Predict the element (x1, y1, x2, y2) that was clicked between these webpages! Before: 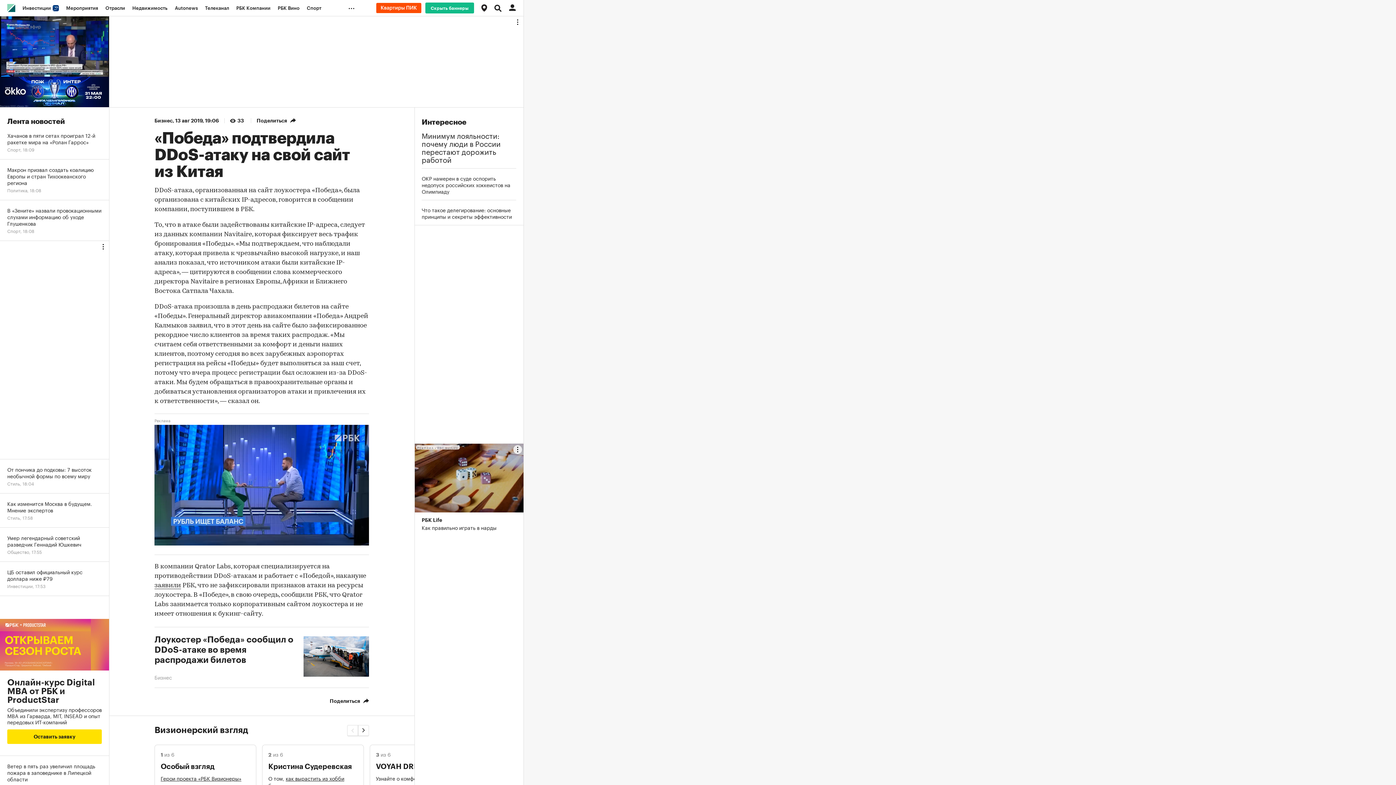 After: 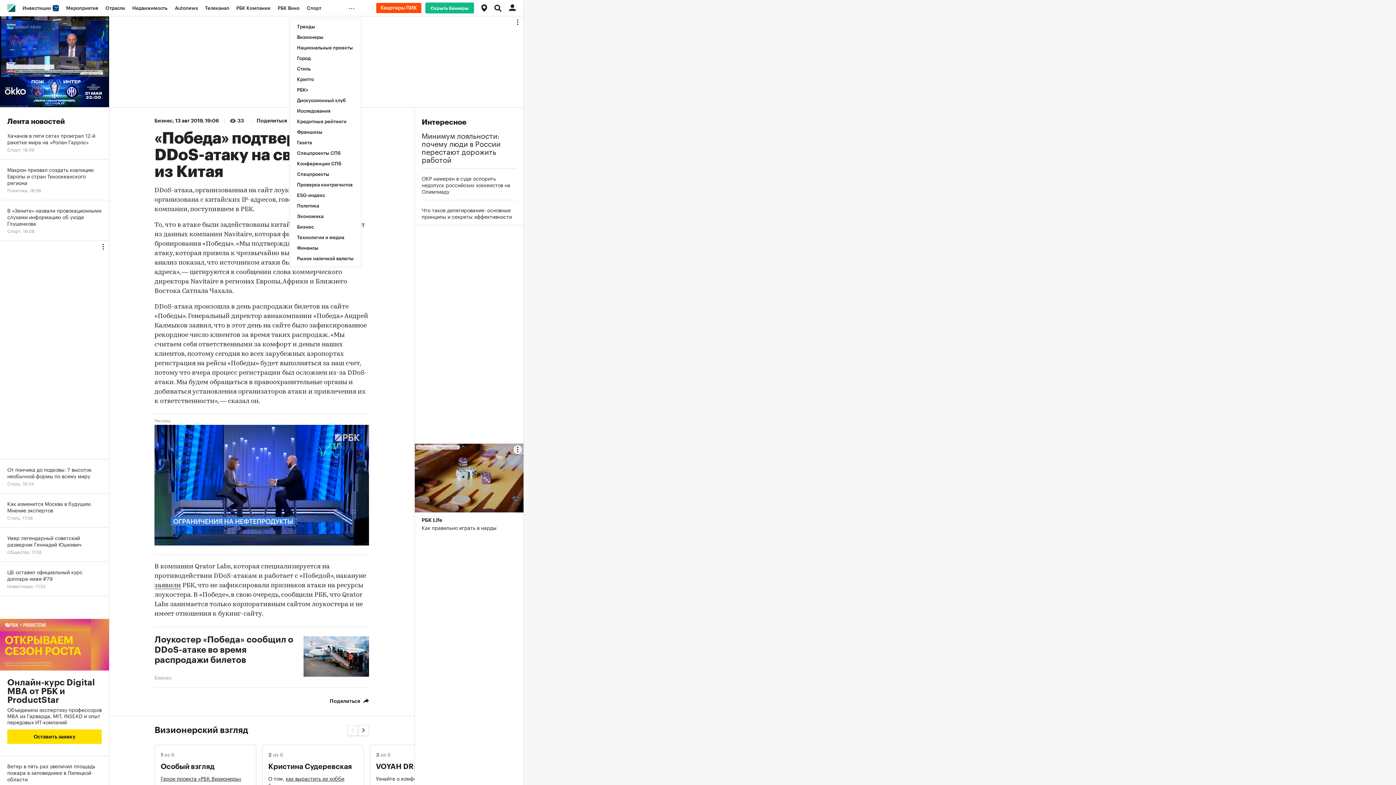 Action: label: ... bbox: (345, 0, 361, 16)